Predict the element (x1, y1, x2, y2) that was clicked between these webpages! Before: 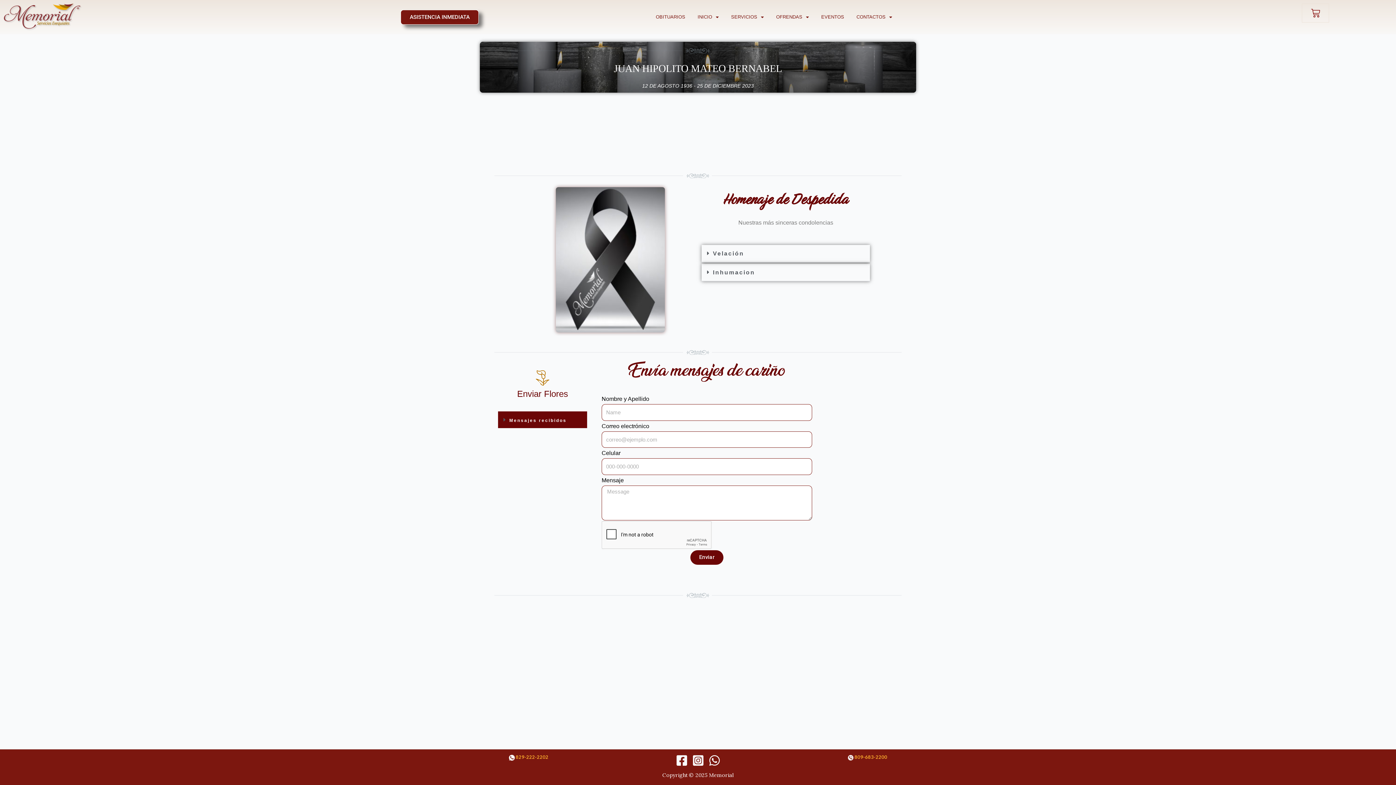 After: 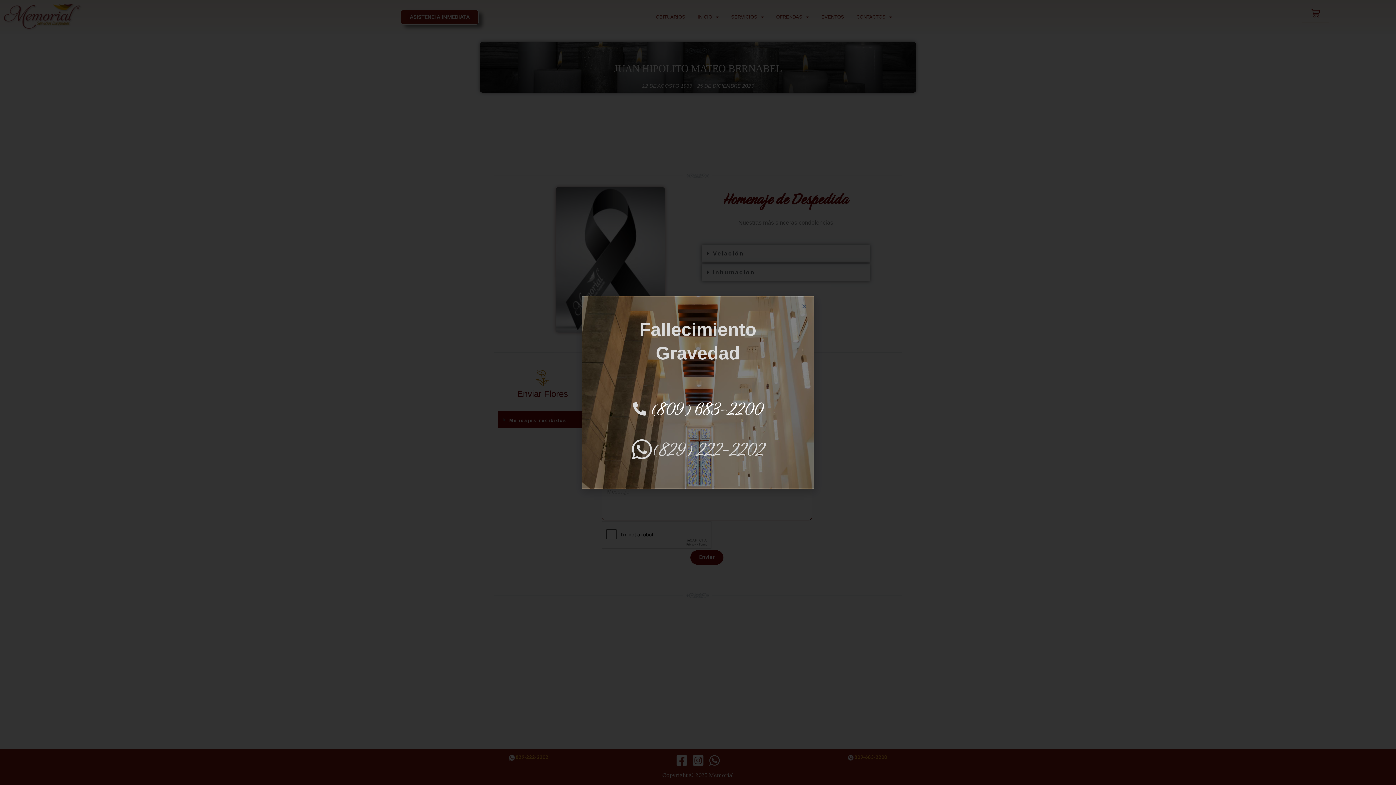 Action: bbox: (400, 9, 478, 24) label: ASISTENCIA INMEDIATA